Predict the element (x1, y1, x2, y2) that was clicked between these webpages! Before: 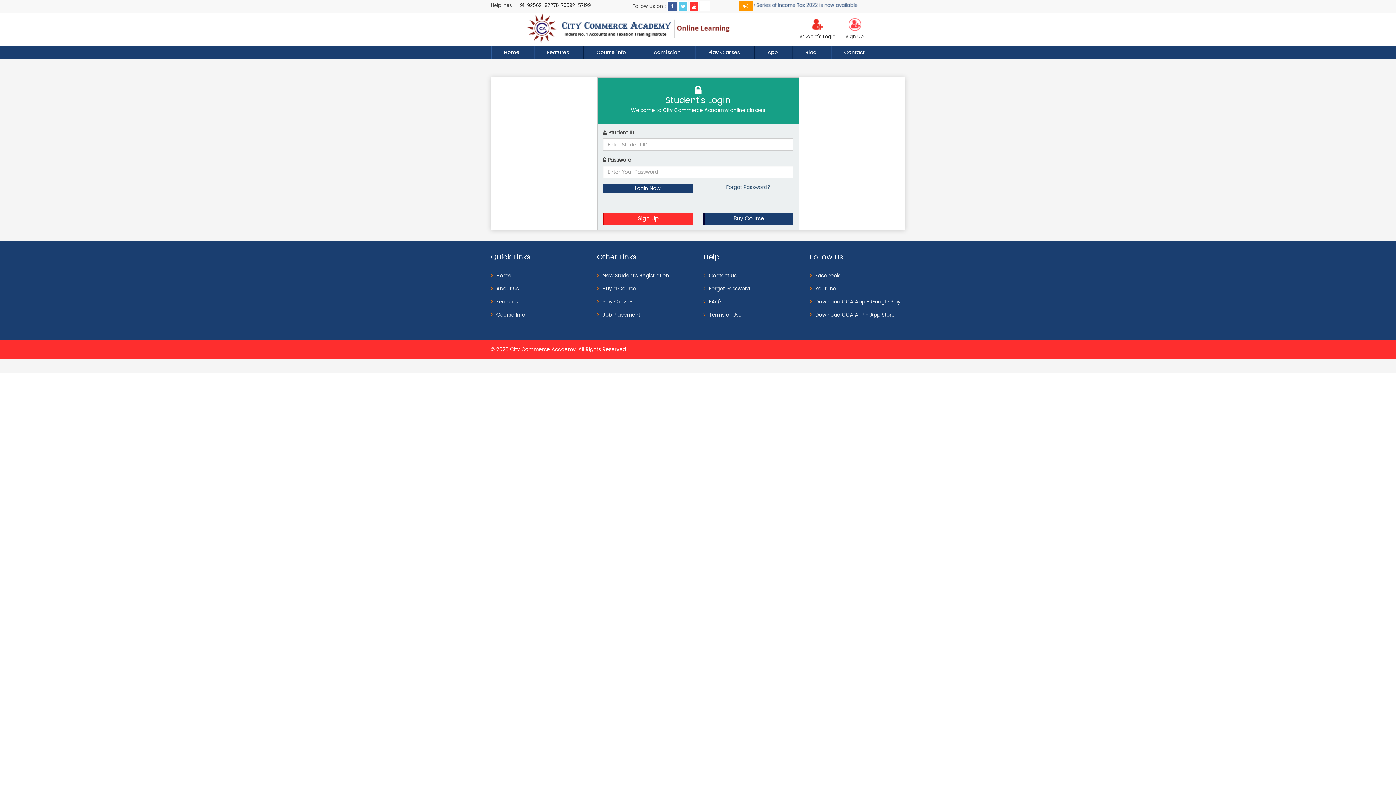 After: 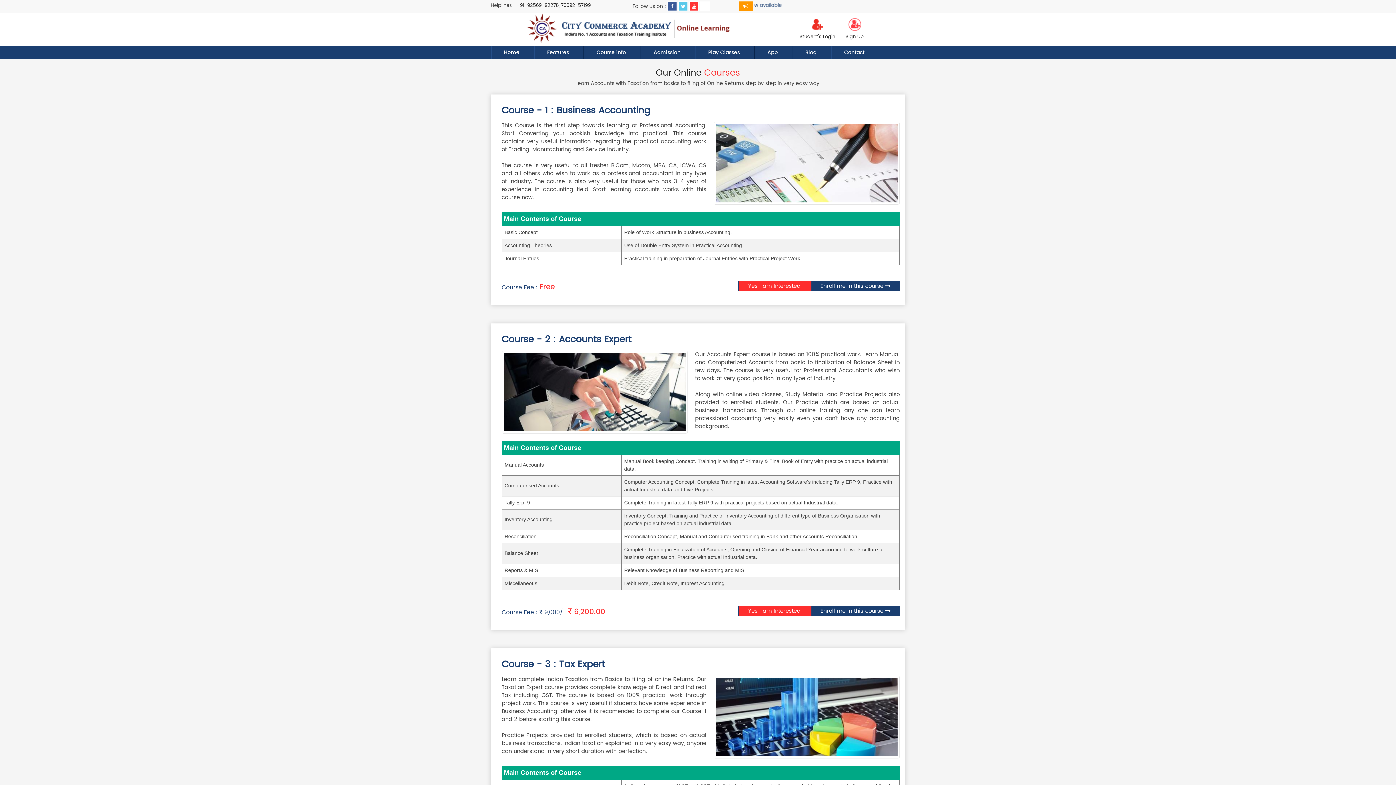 Action: label: Course info bbox: (583, 46, 639, 58)